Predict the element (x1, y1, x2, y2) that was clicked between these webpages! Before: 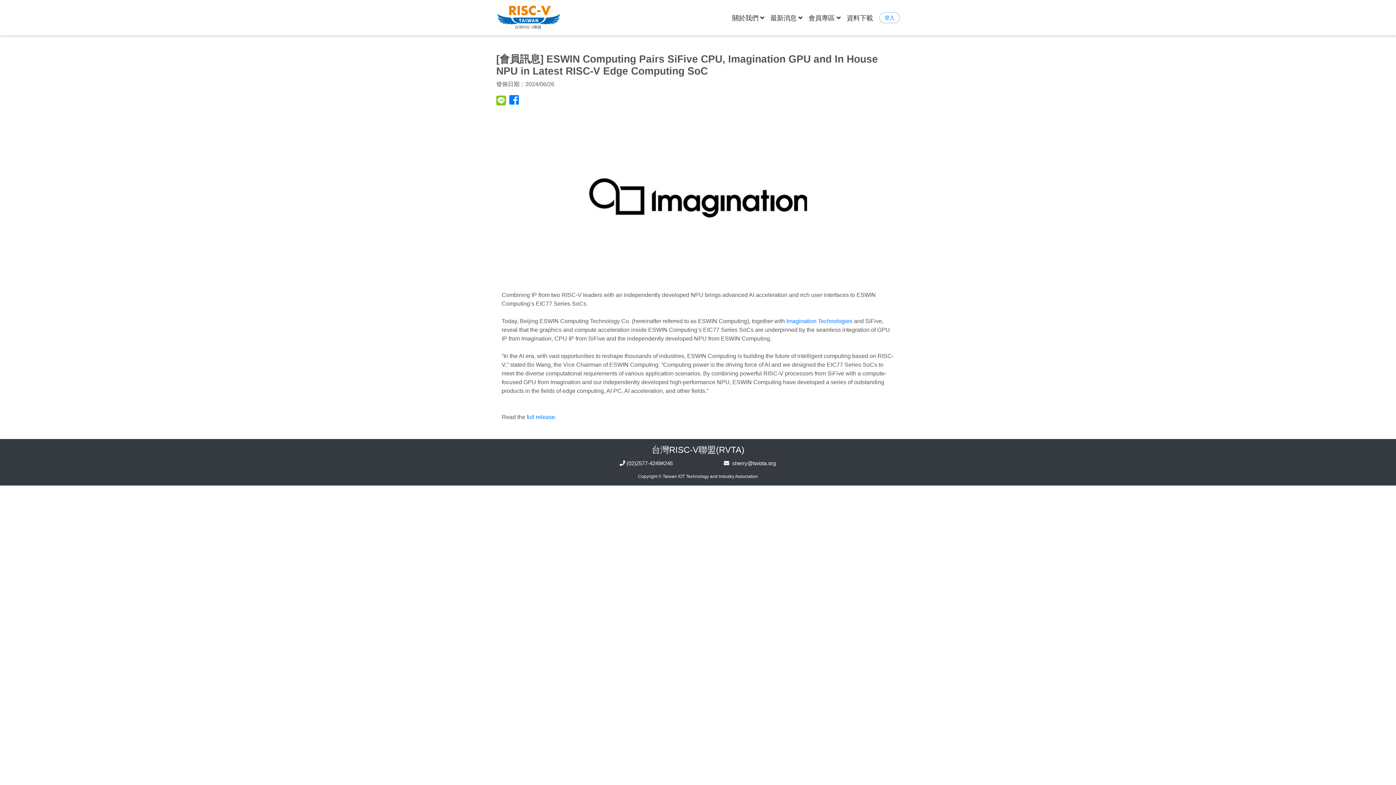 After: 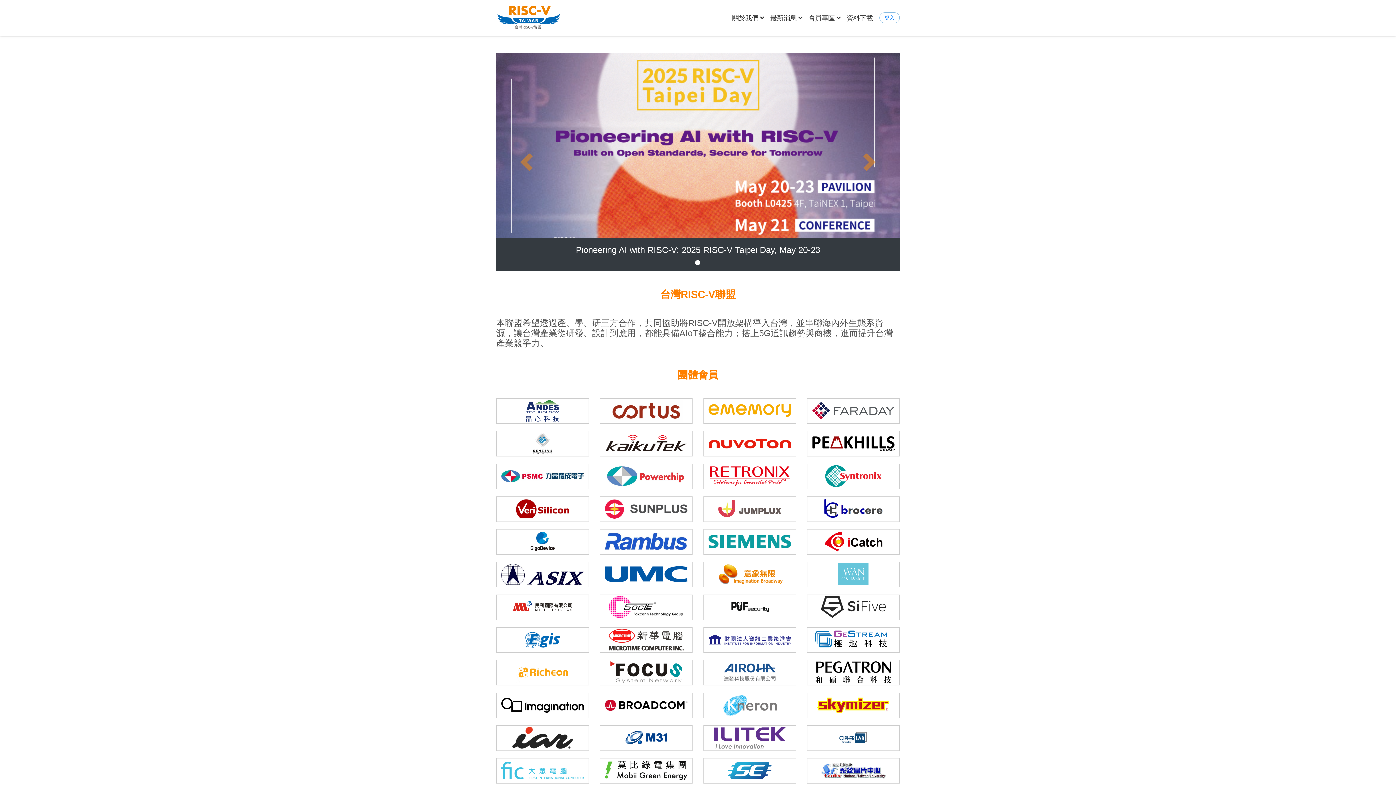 Action: bbox: (496, 2, 577, 32)